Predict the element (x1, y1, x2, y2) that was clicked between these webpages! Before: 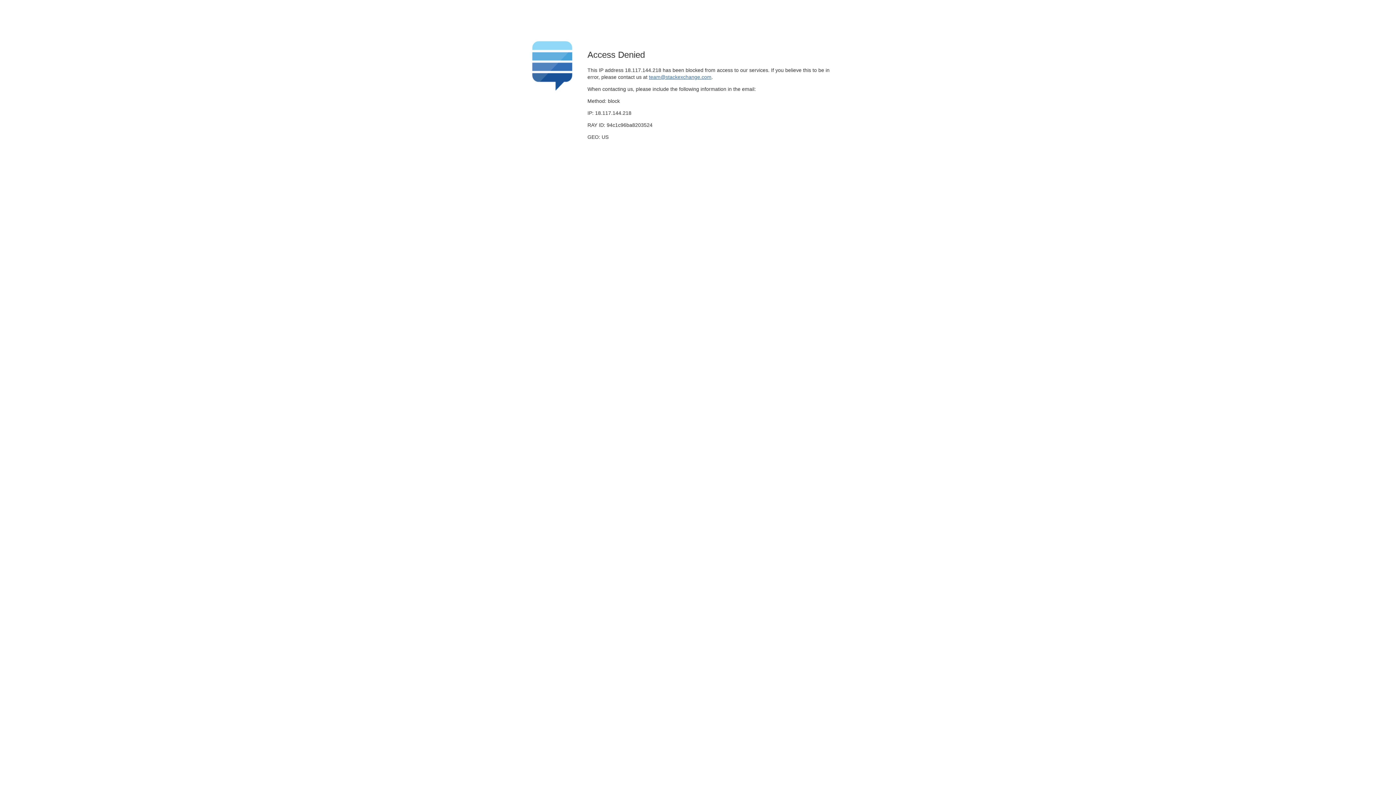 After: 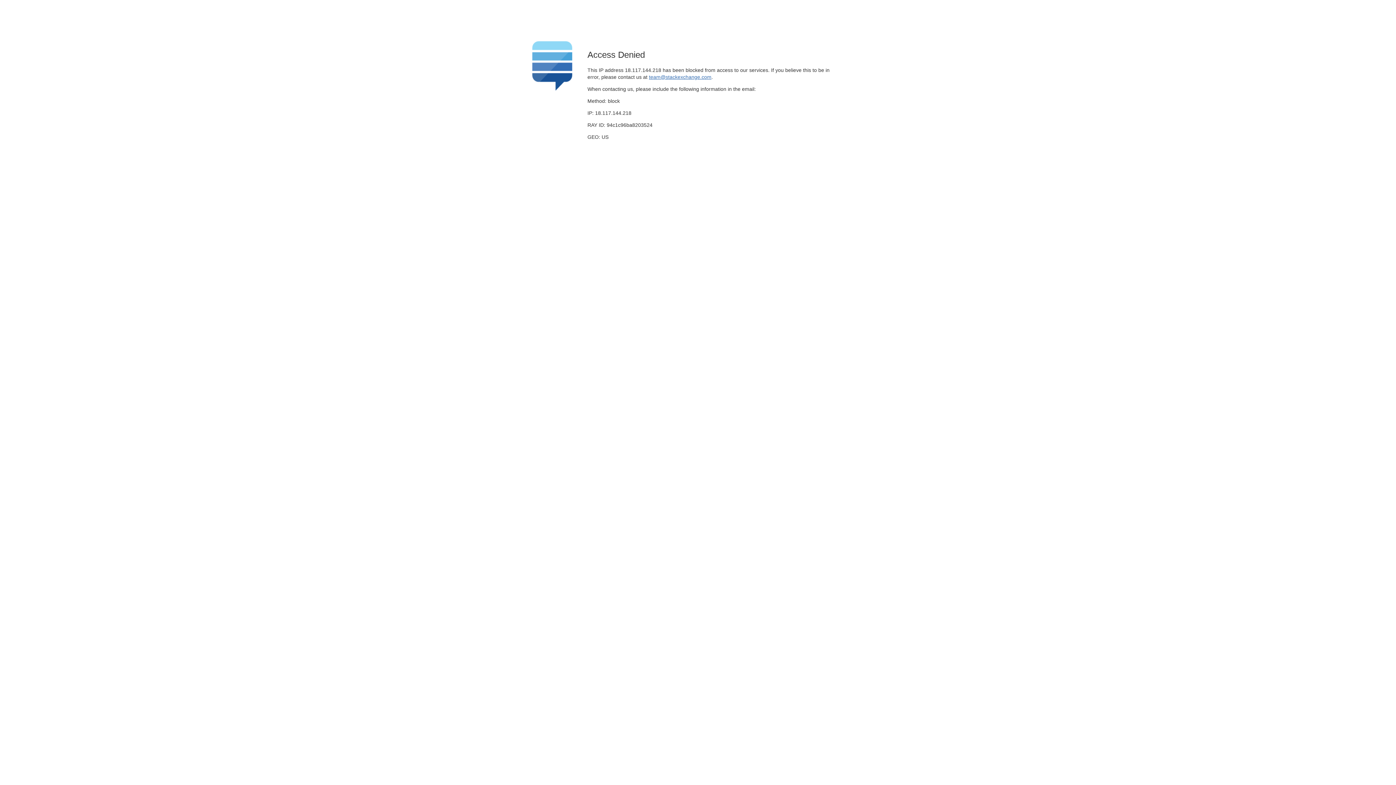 Action: label: team@stackexchange.com bbox: (649, 74, 711, 79)